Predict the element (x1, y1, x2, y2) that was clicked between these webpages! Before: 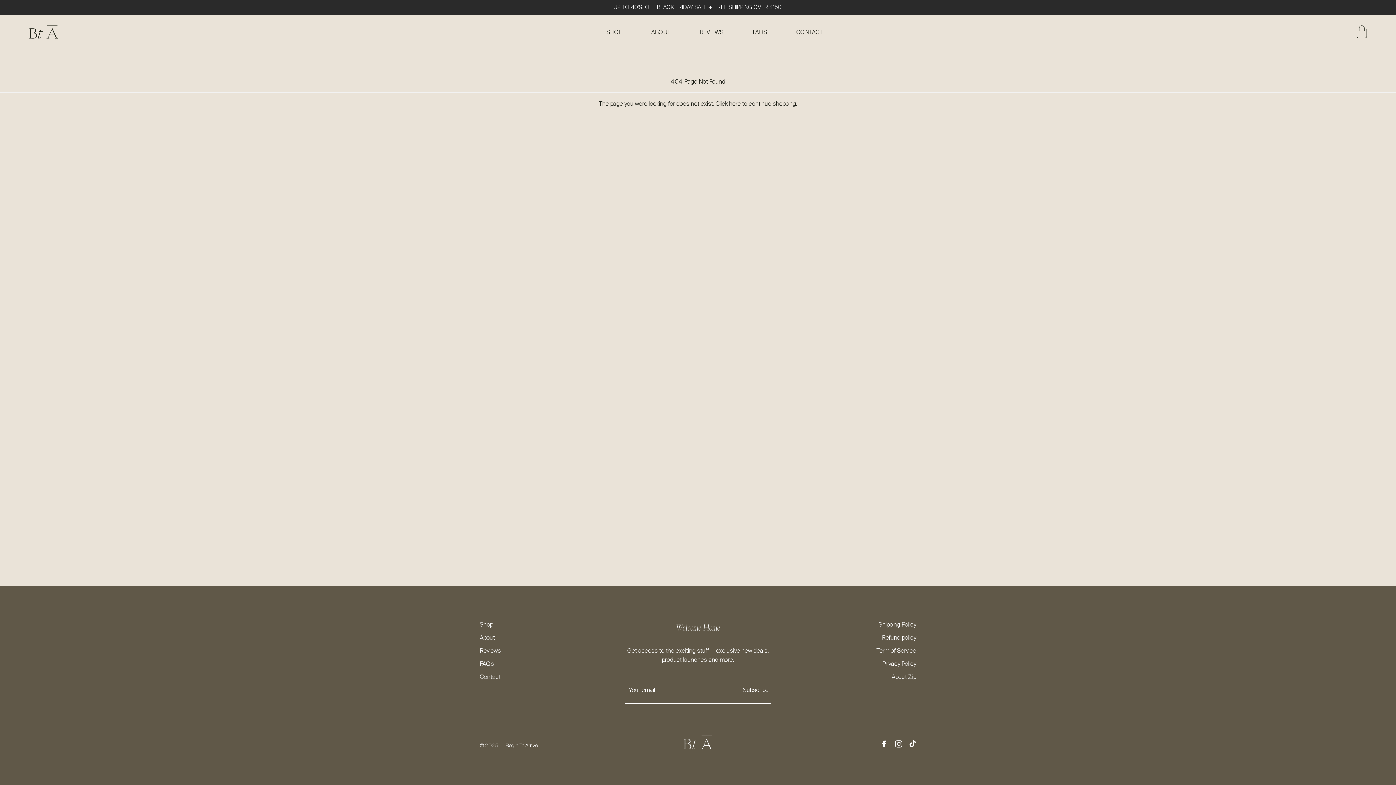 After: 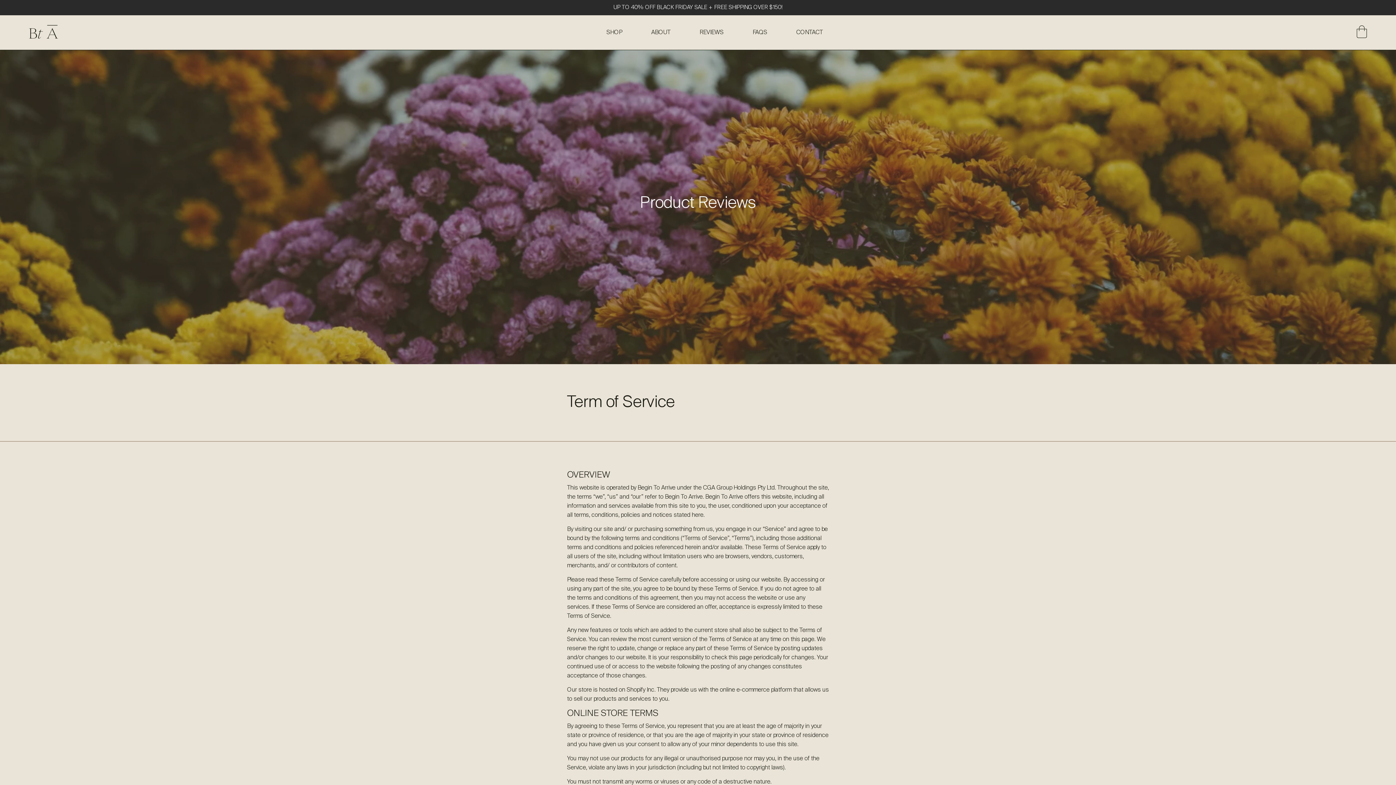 Action: label: Term of Service bbox: (876, 648, 916, 654)